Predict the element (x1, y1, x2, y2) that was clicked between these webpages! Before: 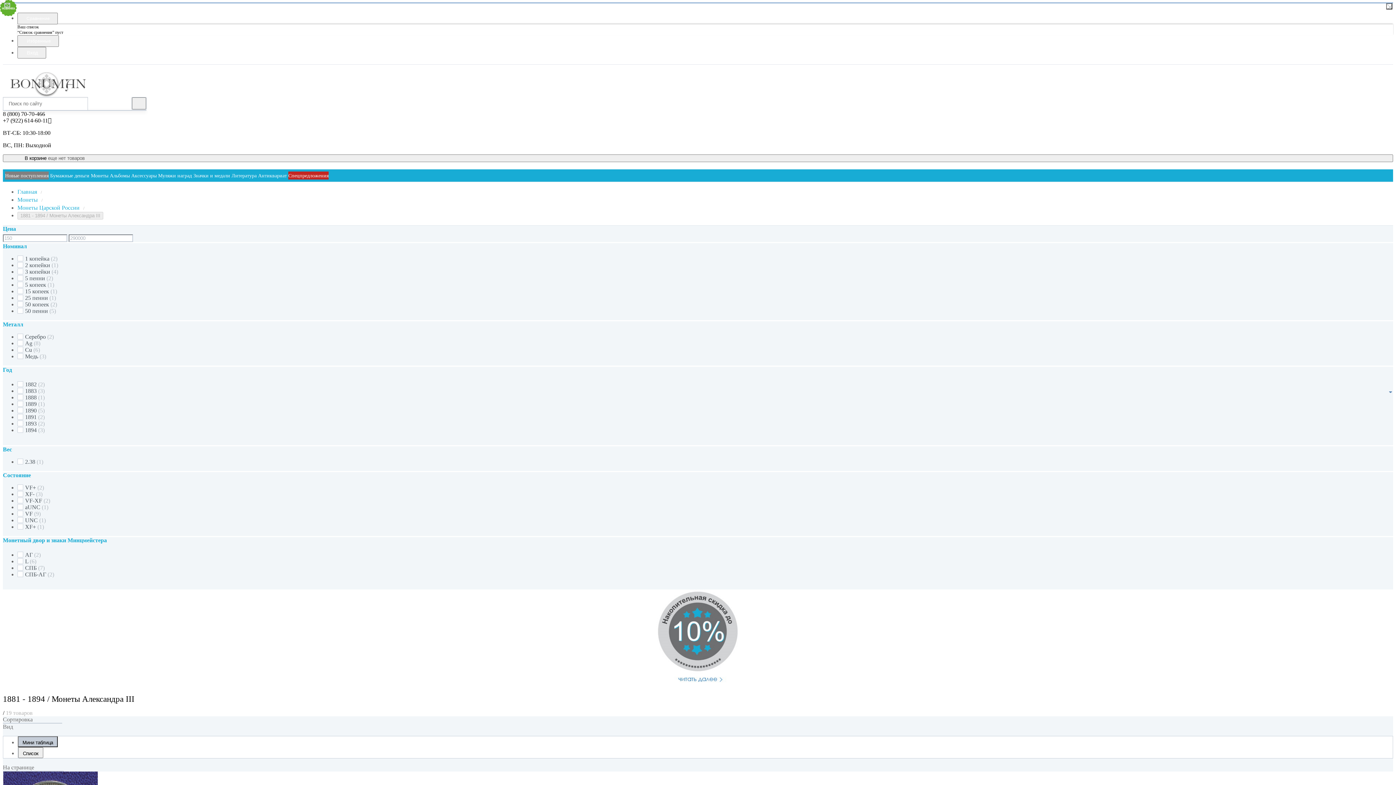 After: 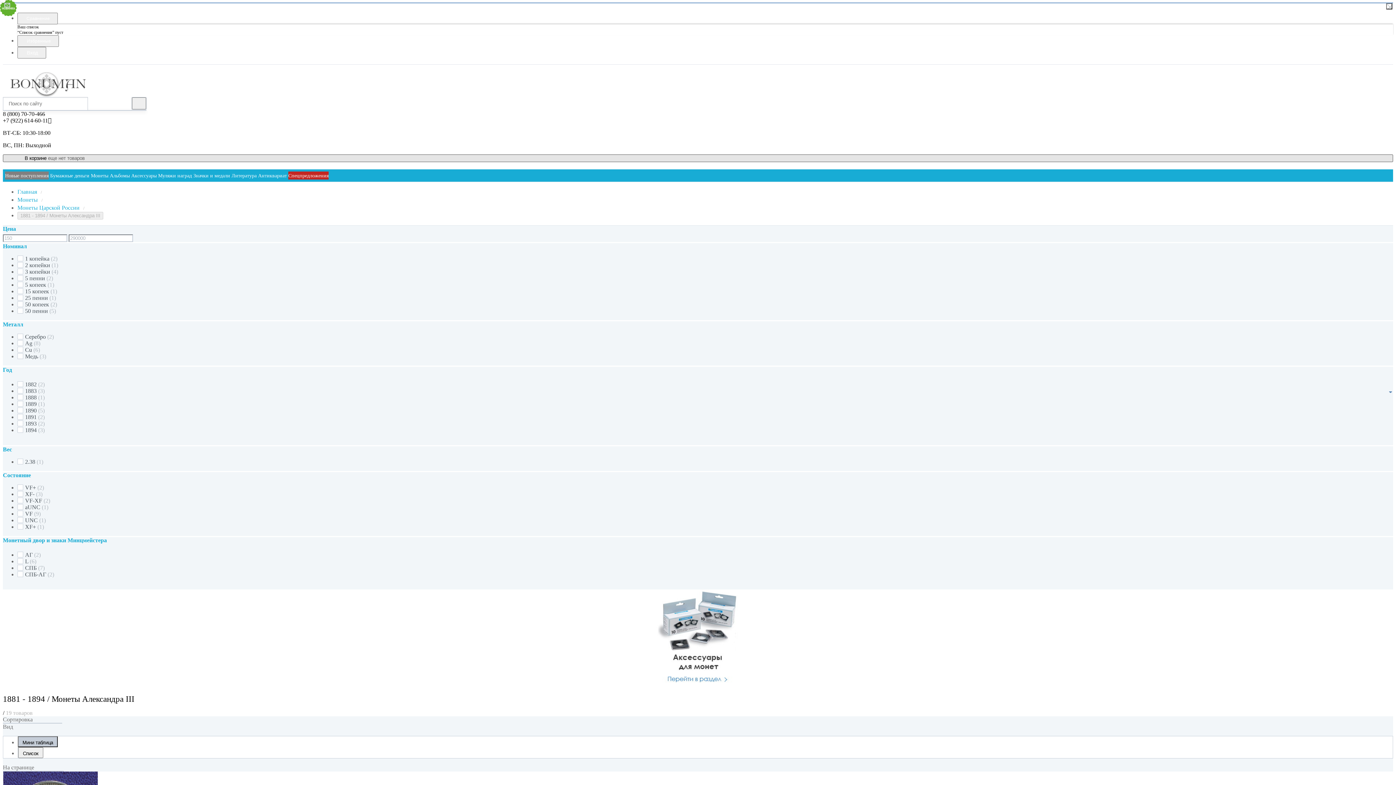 Action: bbox: (2, 154, 1393, 162) label:  В корзине еще нет товаров